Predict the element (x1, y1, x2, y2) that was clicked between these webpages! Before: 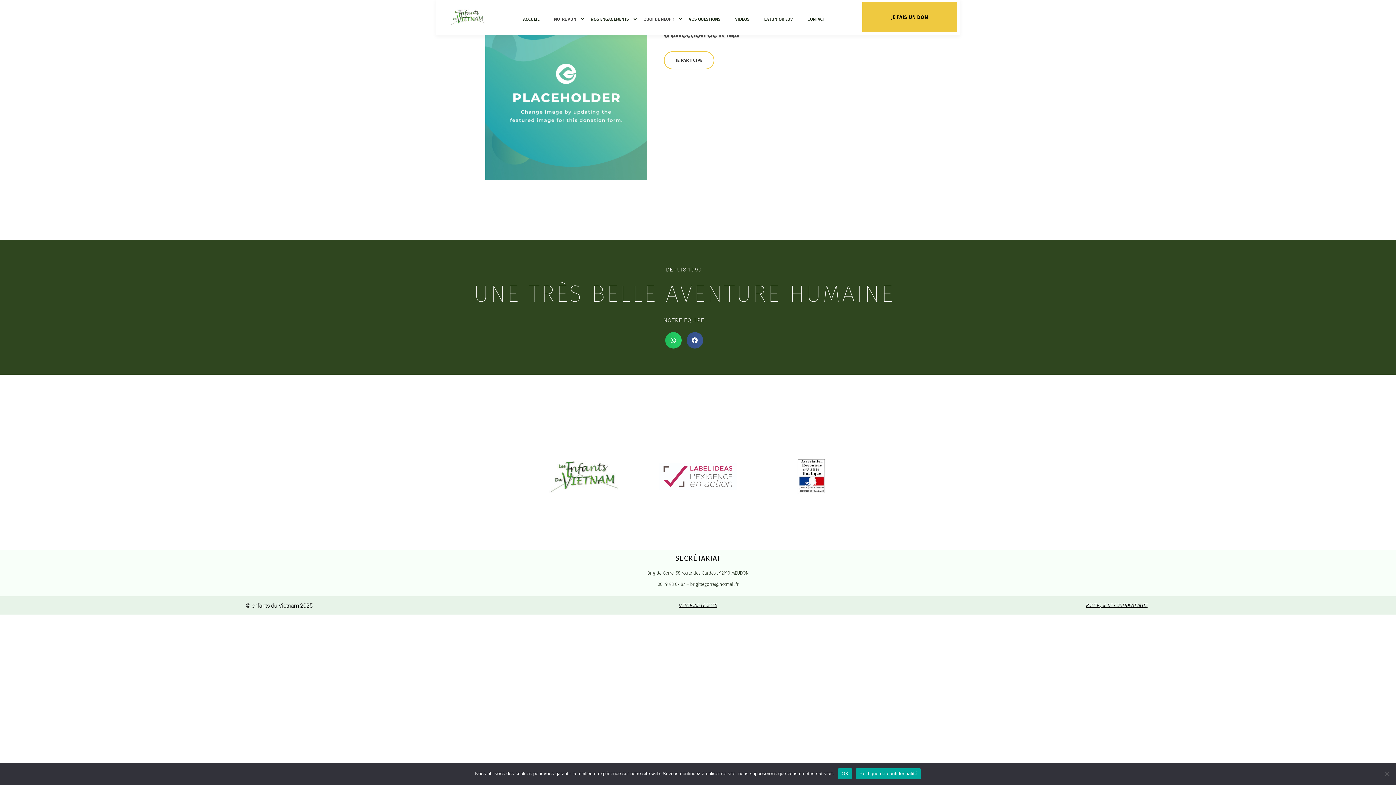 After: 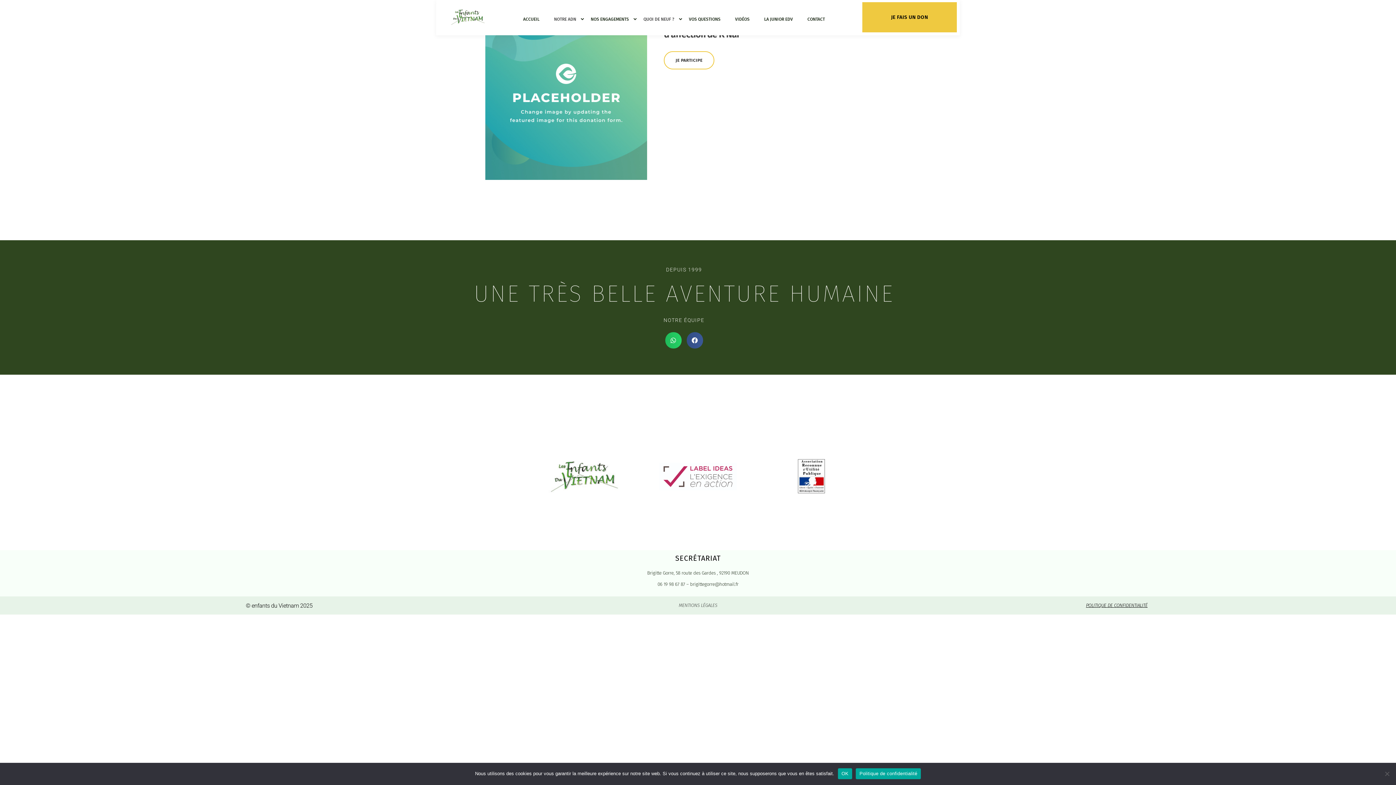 Action: label: MENTIONS LÉGALES bbox: (678, 603, 717, 608)